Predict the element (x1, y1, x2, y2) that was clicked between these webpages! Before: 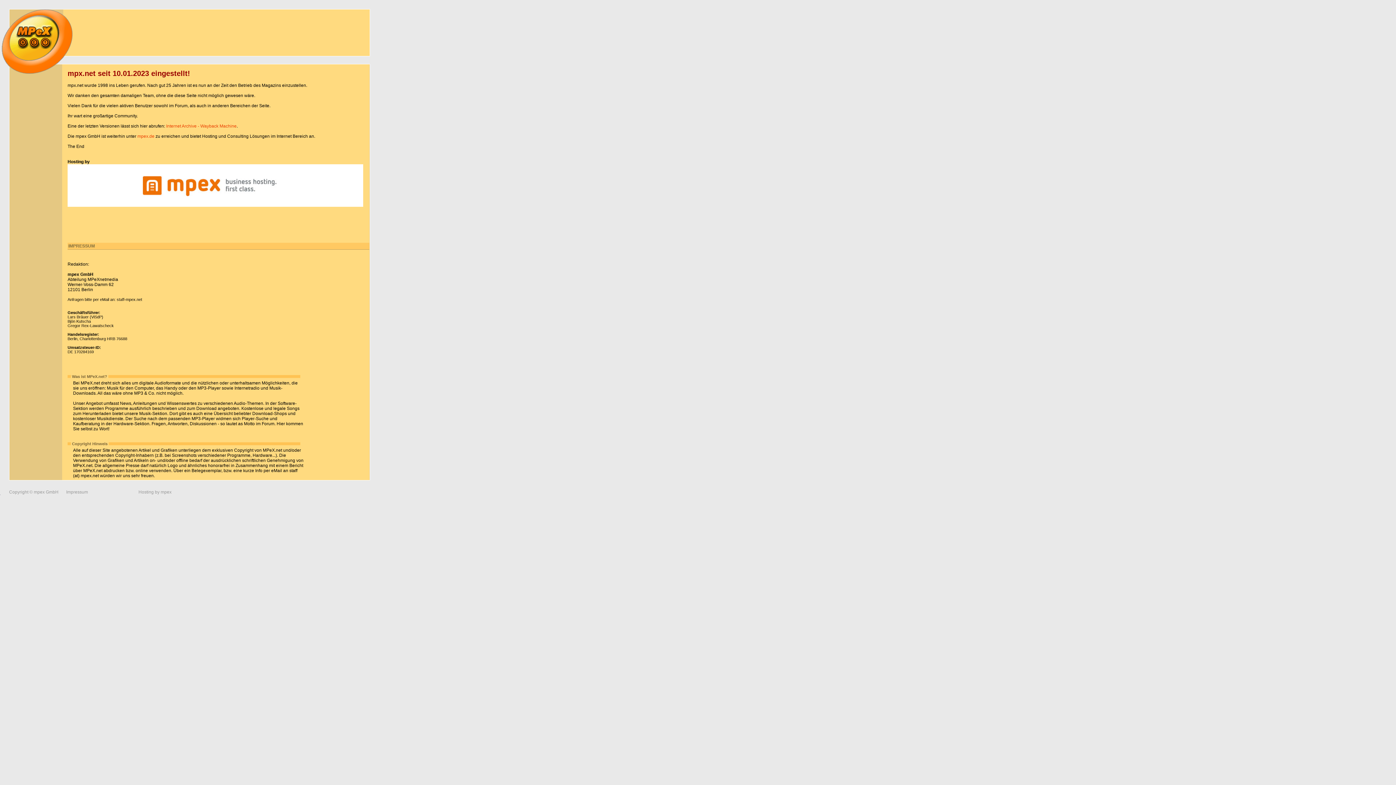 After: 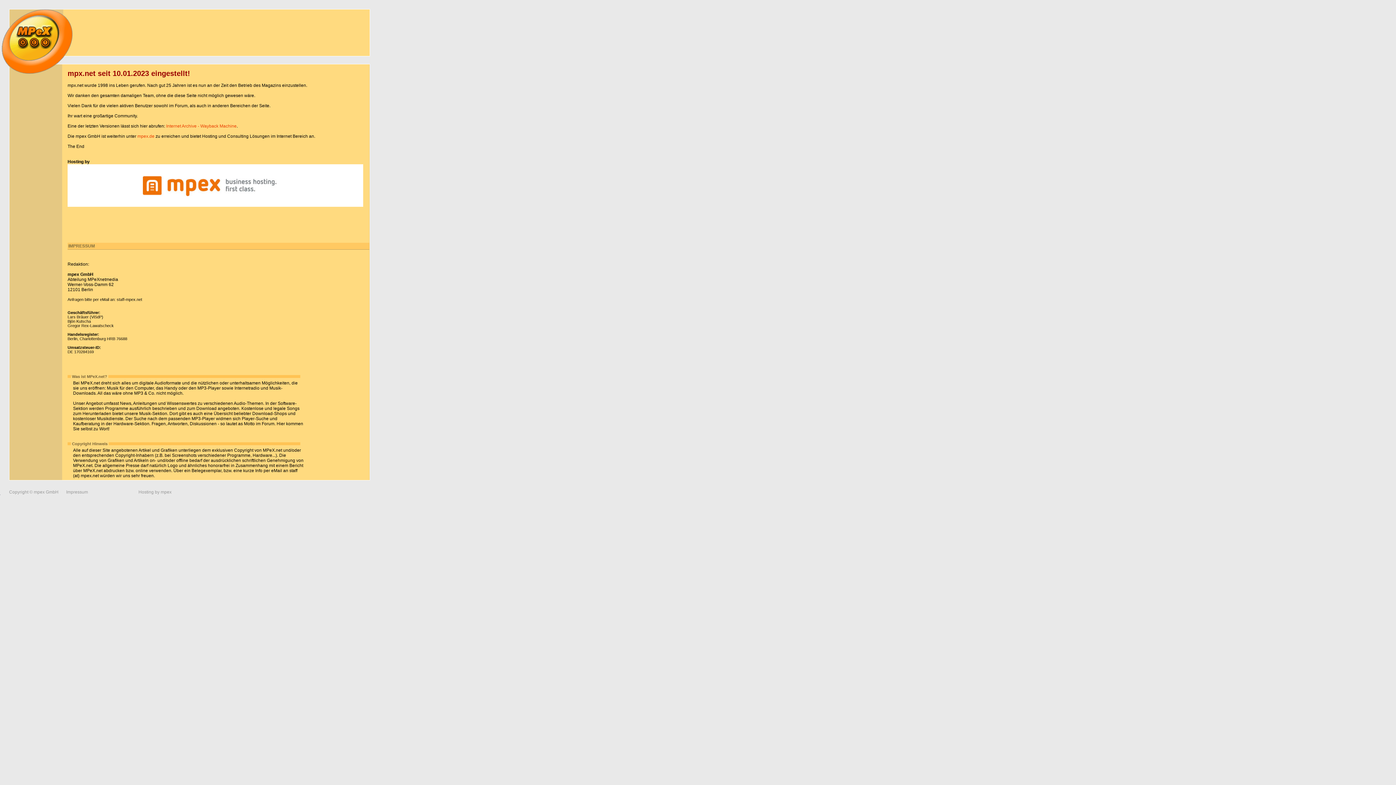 Action: bbox: (1, 69, 73, 74)